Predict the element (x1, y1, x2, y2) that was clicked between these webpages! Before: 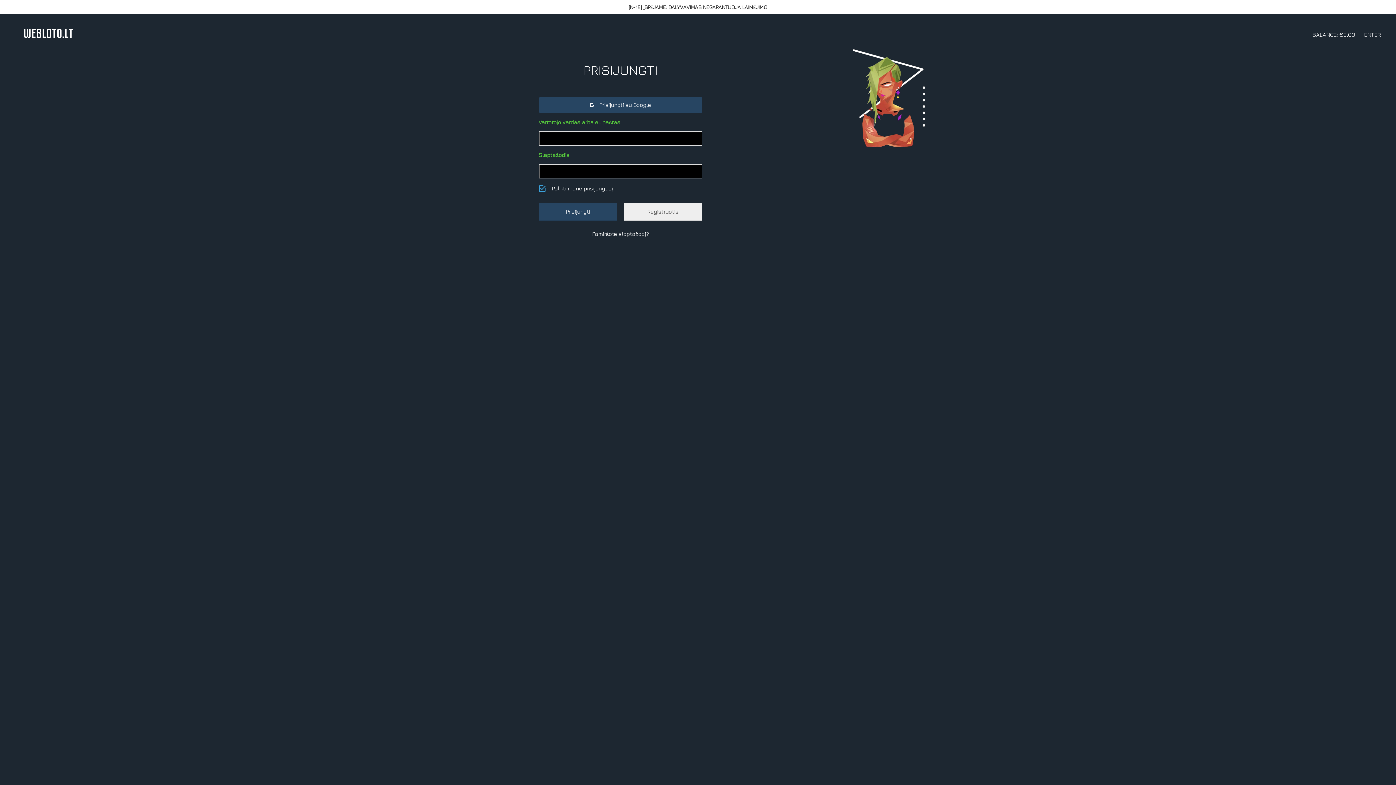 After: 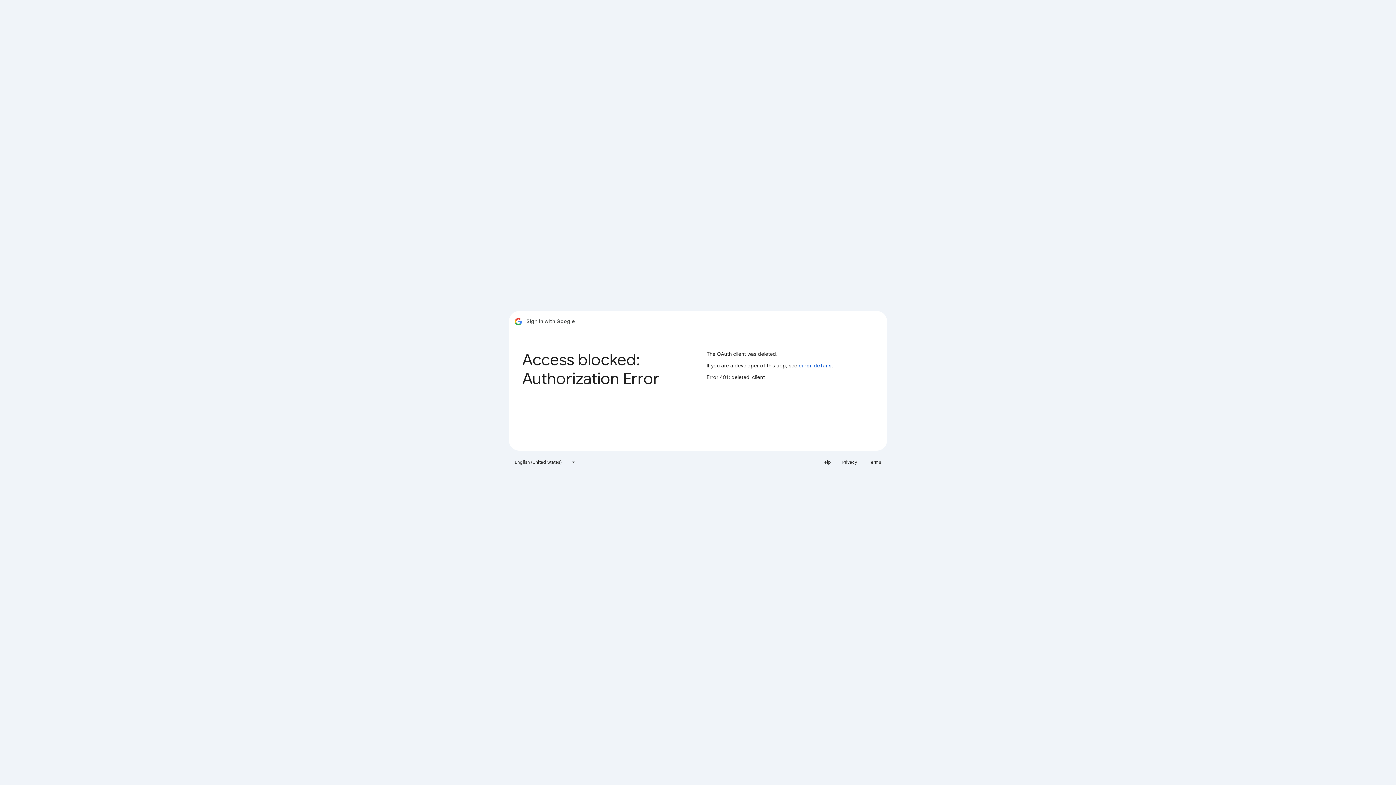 Action: bbox: (538, 97, 702, 113) label: Prisijungti su Google